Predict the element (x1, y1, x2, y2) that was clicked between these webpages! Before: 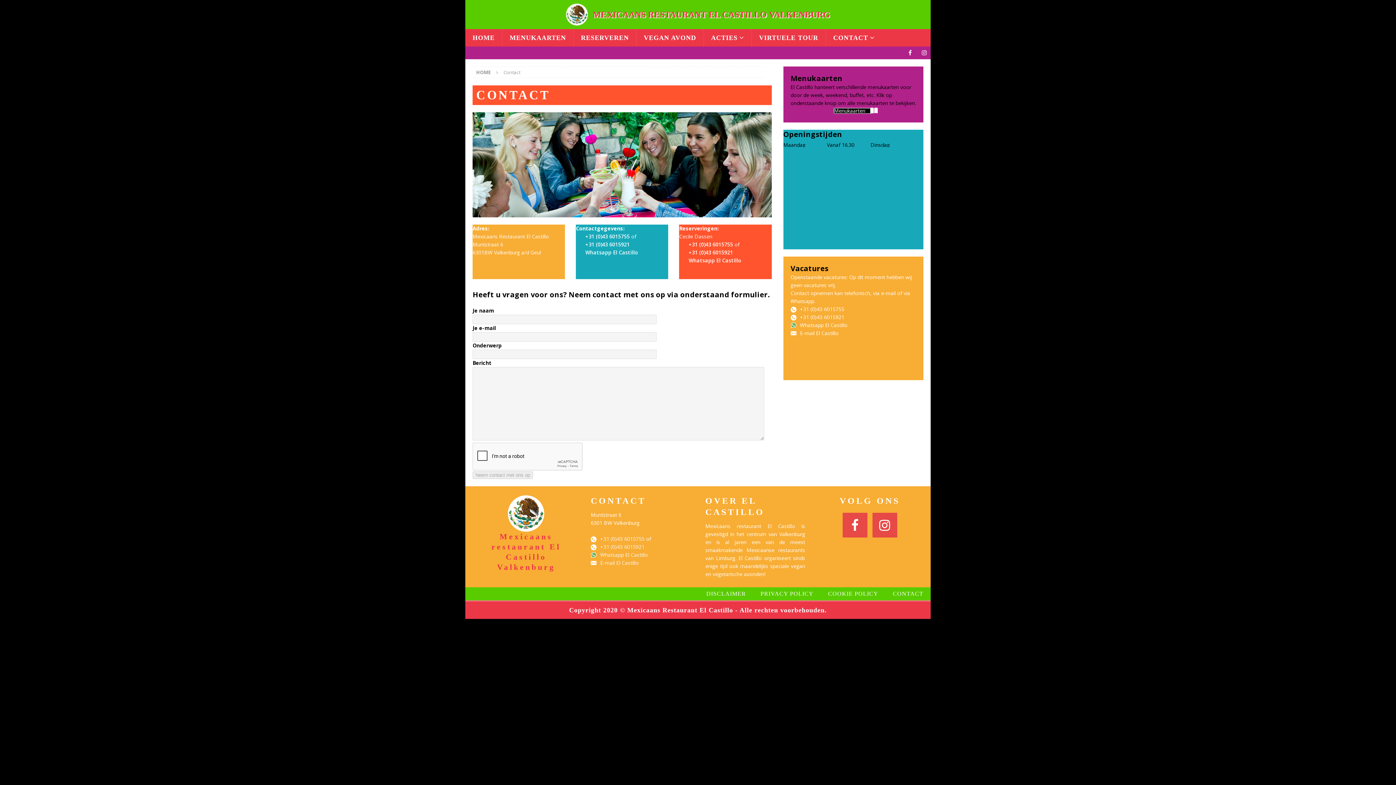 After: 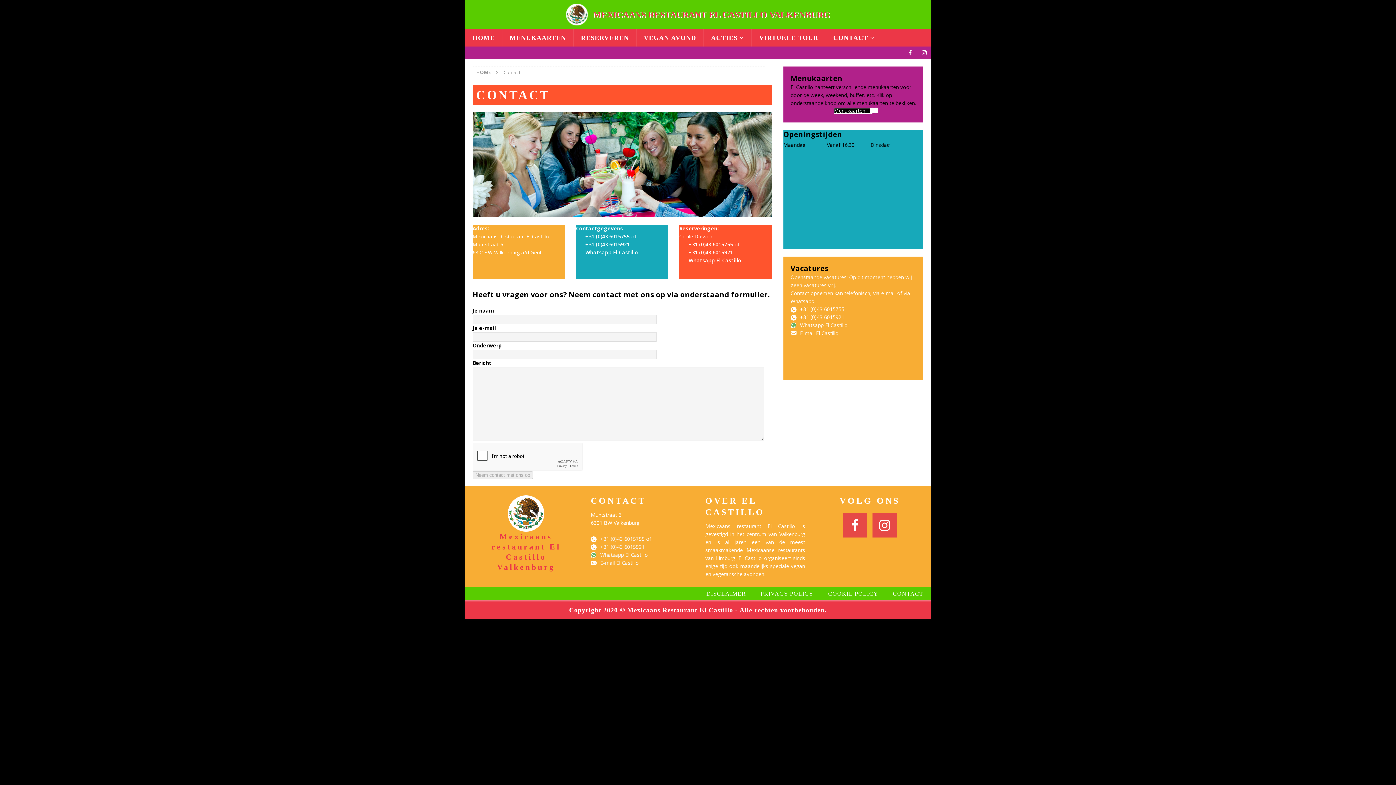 Action: label: +31 (0)43 6015755 bbox: (688, 241, 733, 248)